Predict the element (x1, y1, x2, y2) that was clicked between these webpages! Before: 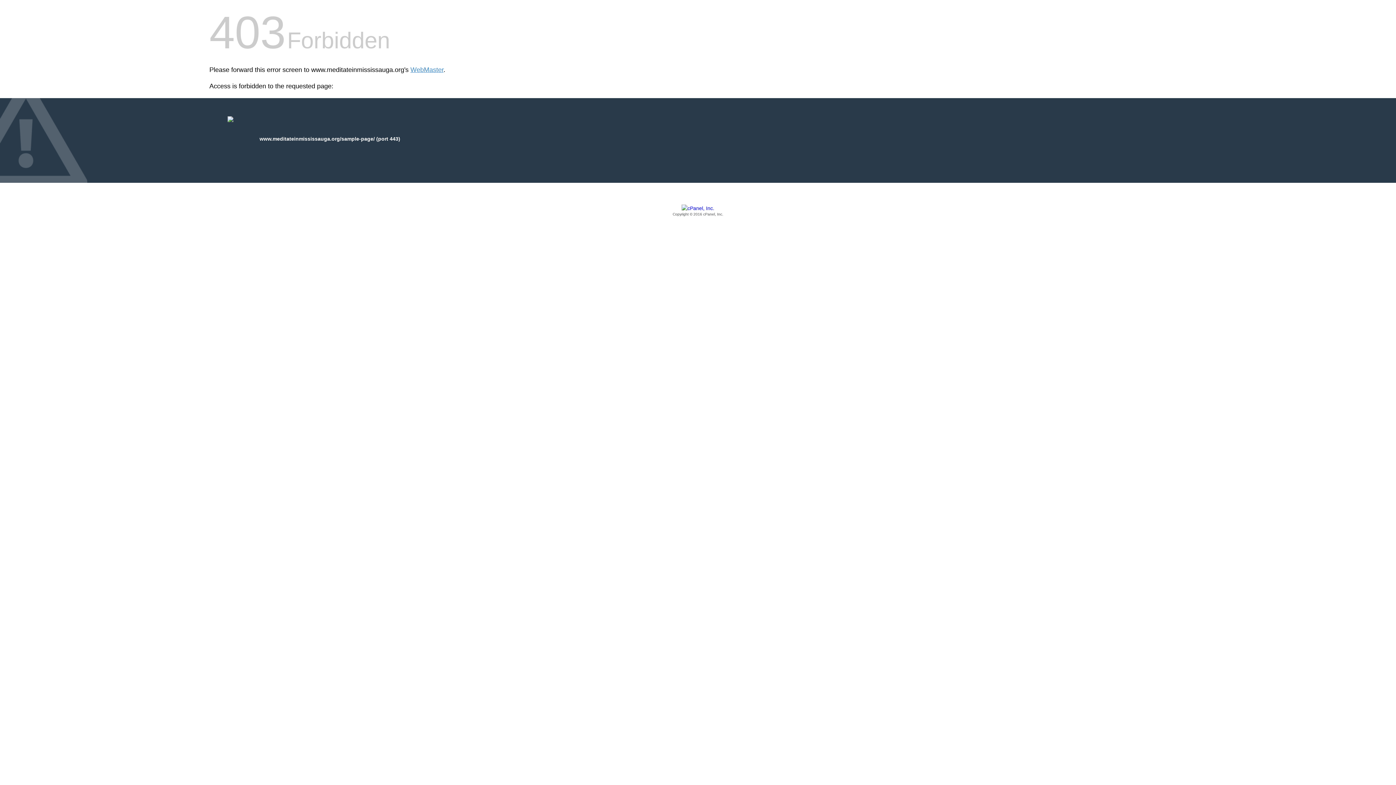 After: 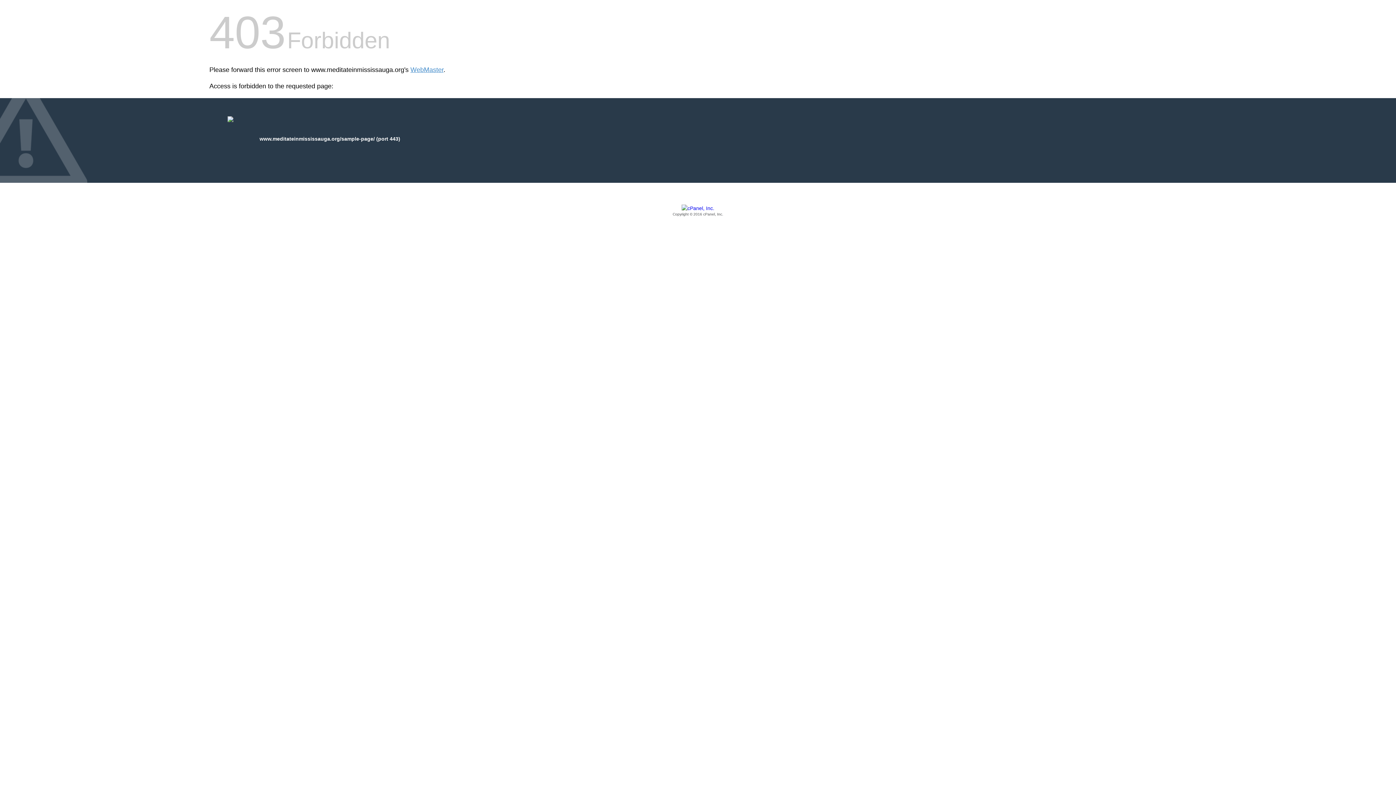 Action: bbox: (209, 205, 1186, 217) label: Copyright © 2016 cPanel, Inc.